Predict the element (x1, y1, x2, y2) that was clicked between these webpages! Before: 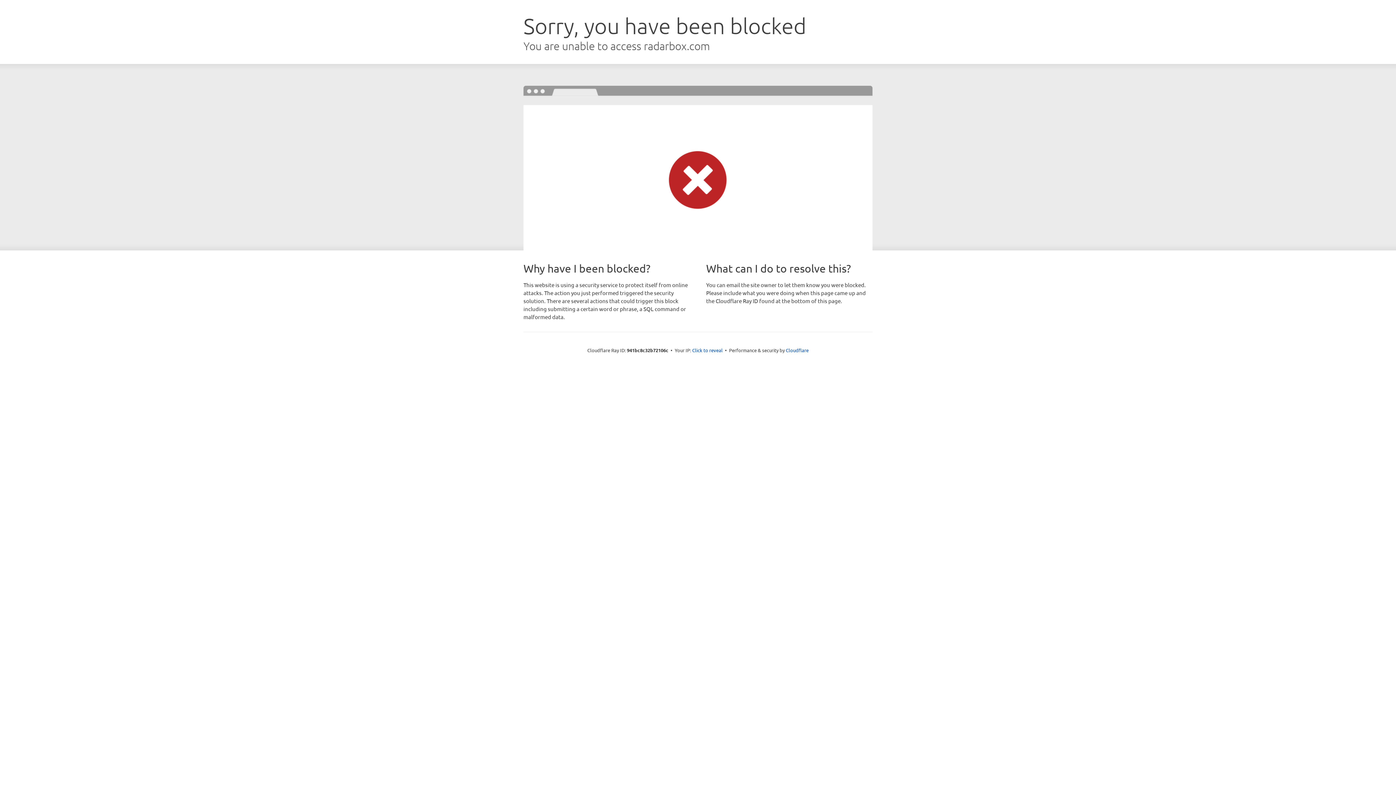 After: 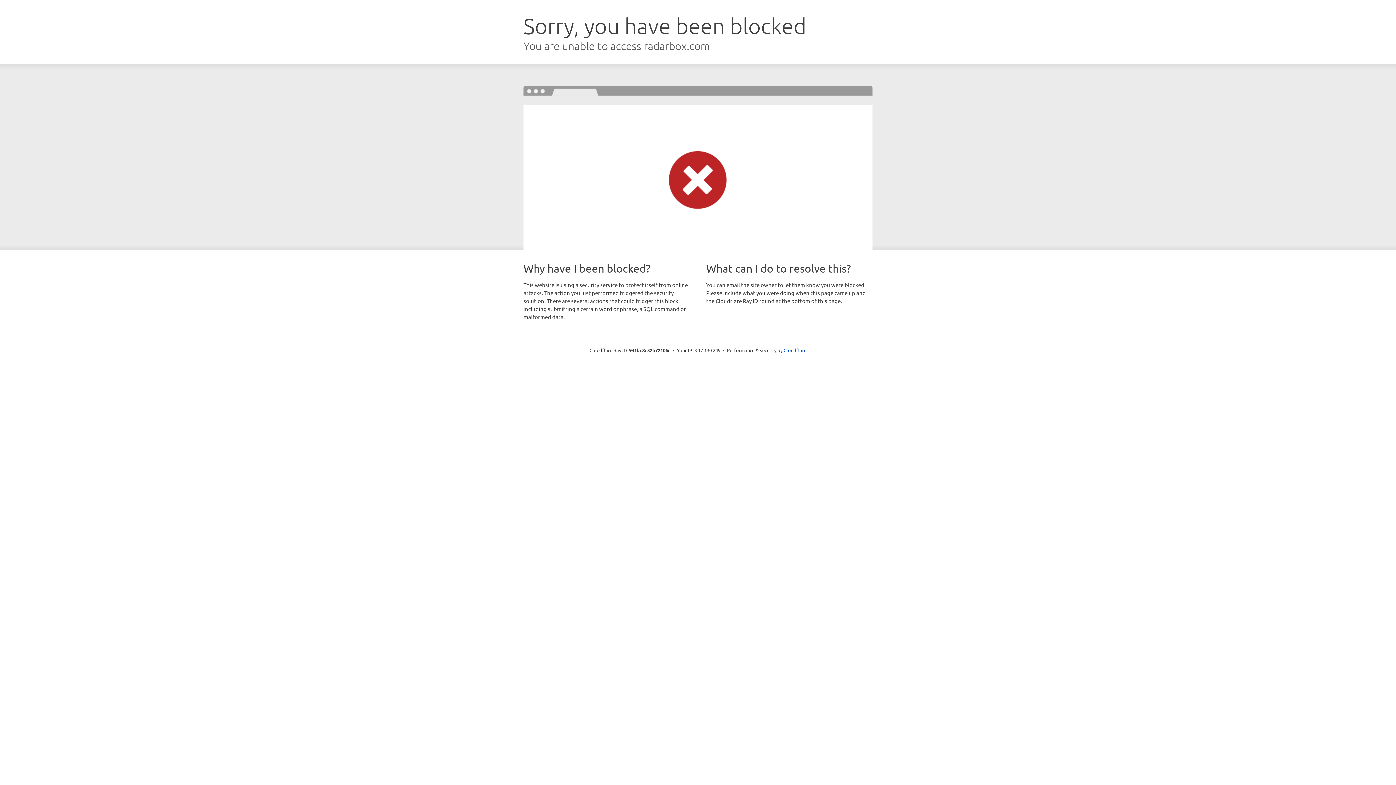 Action: label: Click to reveal bbox: (692, 346, 722, 353)